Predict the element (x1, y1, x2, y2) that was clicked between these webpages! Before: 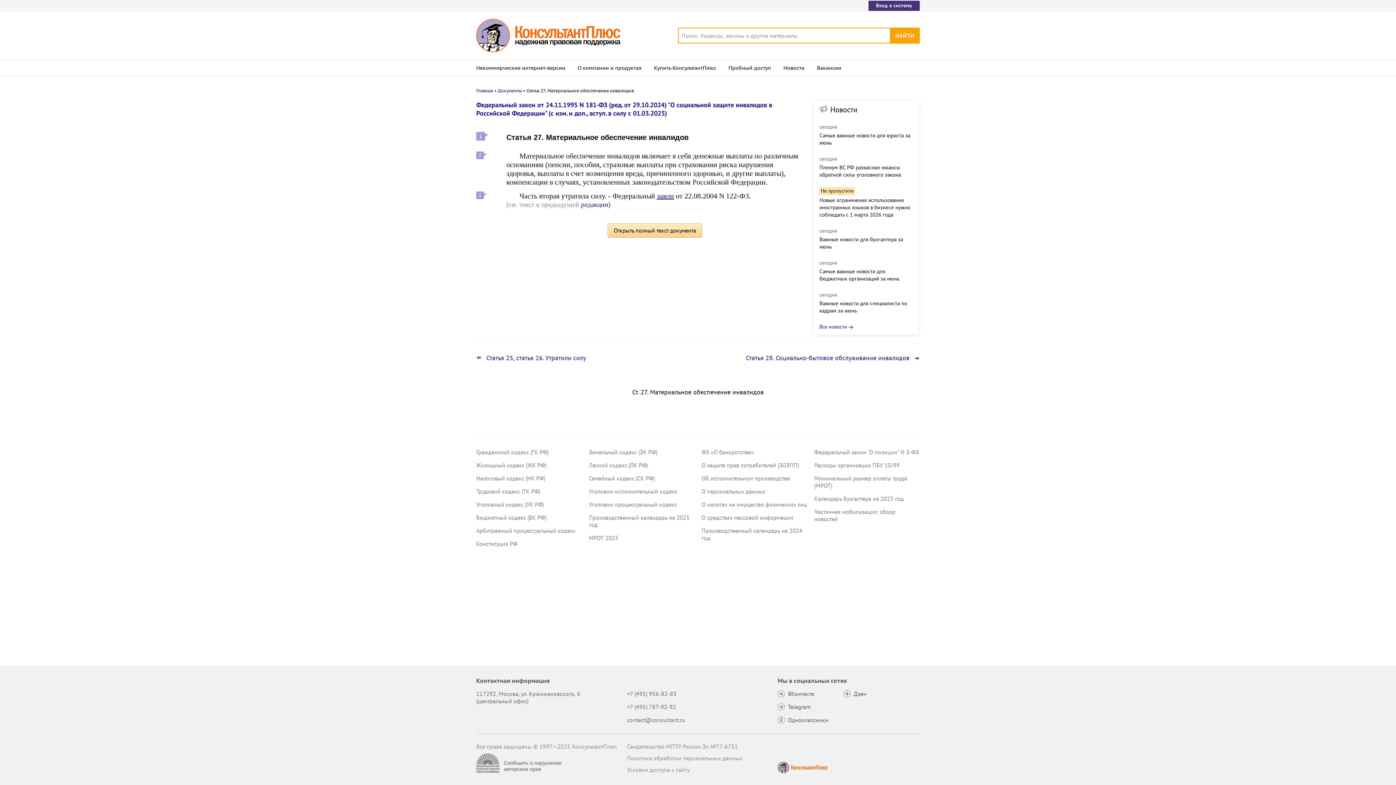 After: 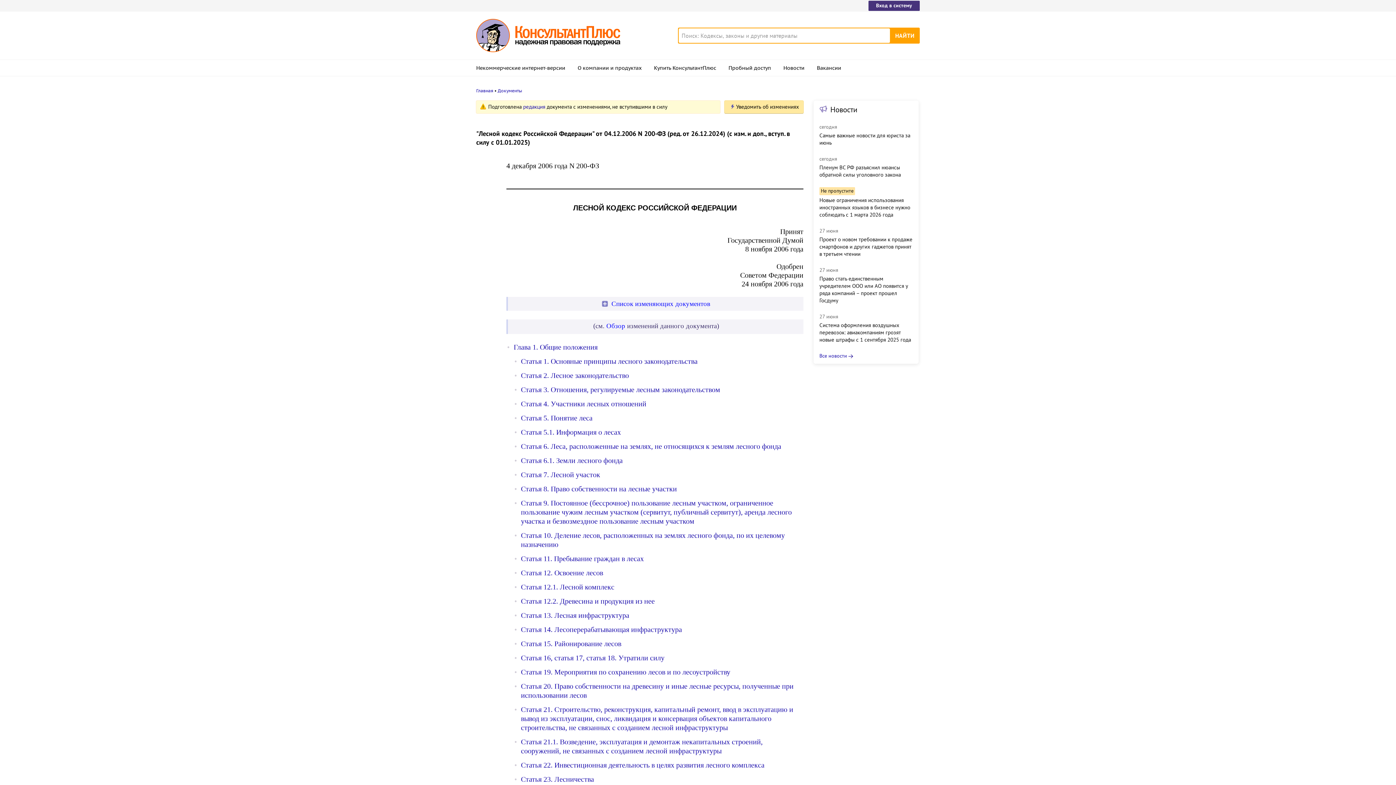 Action: label: Лесной кодекс (ЛК РФ) bbox: (589, 461, 648, 469)